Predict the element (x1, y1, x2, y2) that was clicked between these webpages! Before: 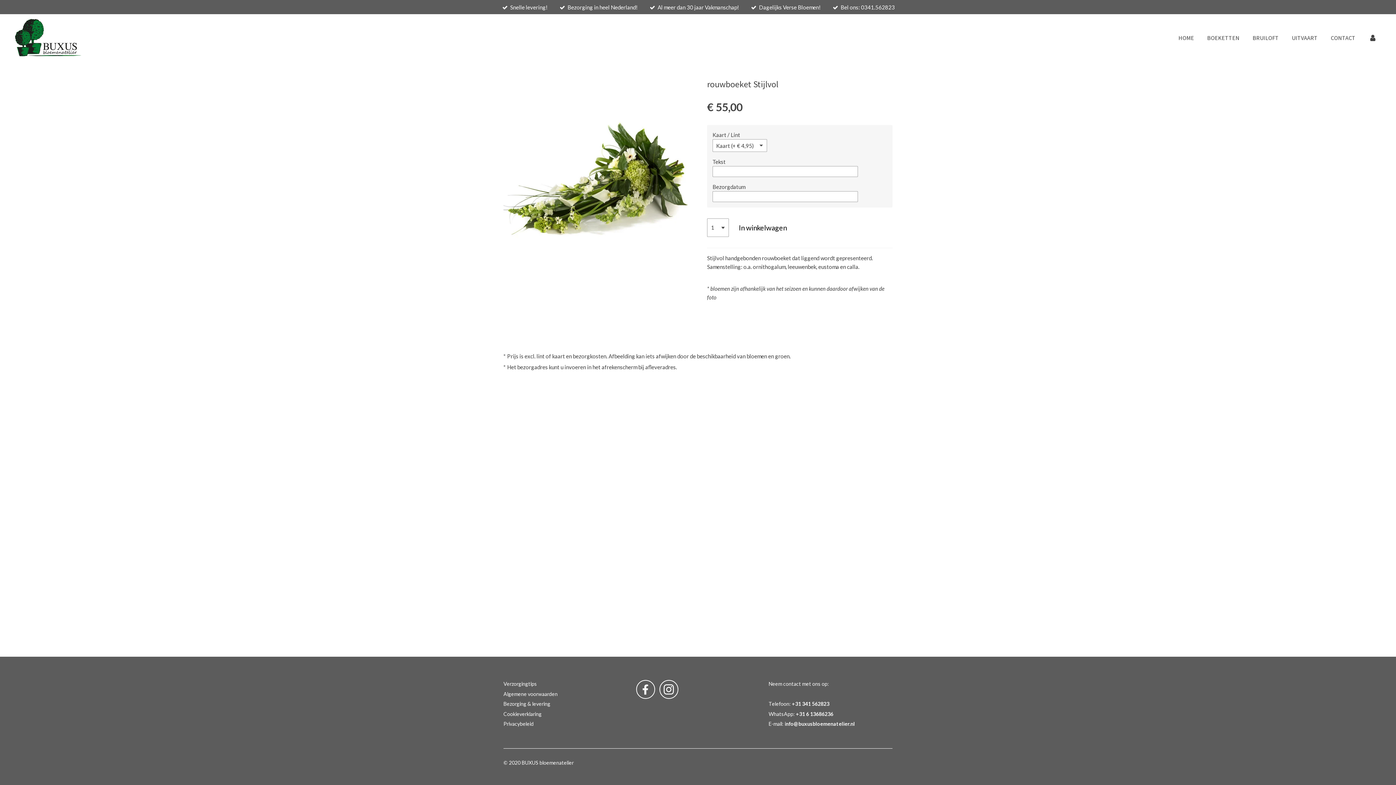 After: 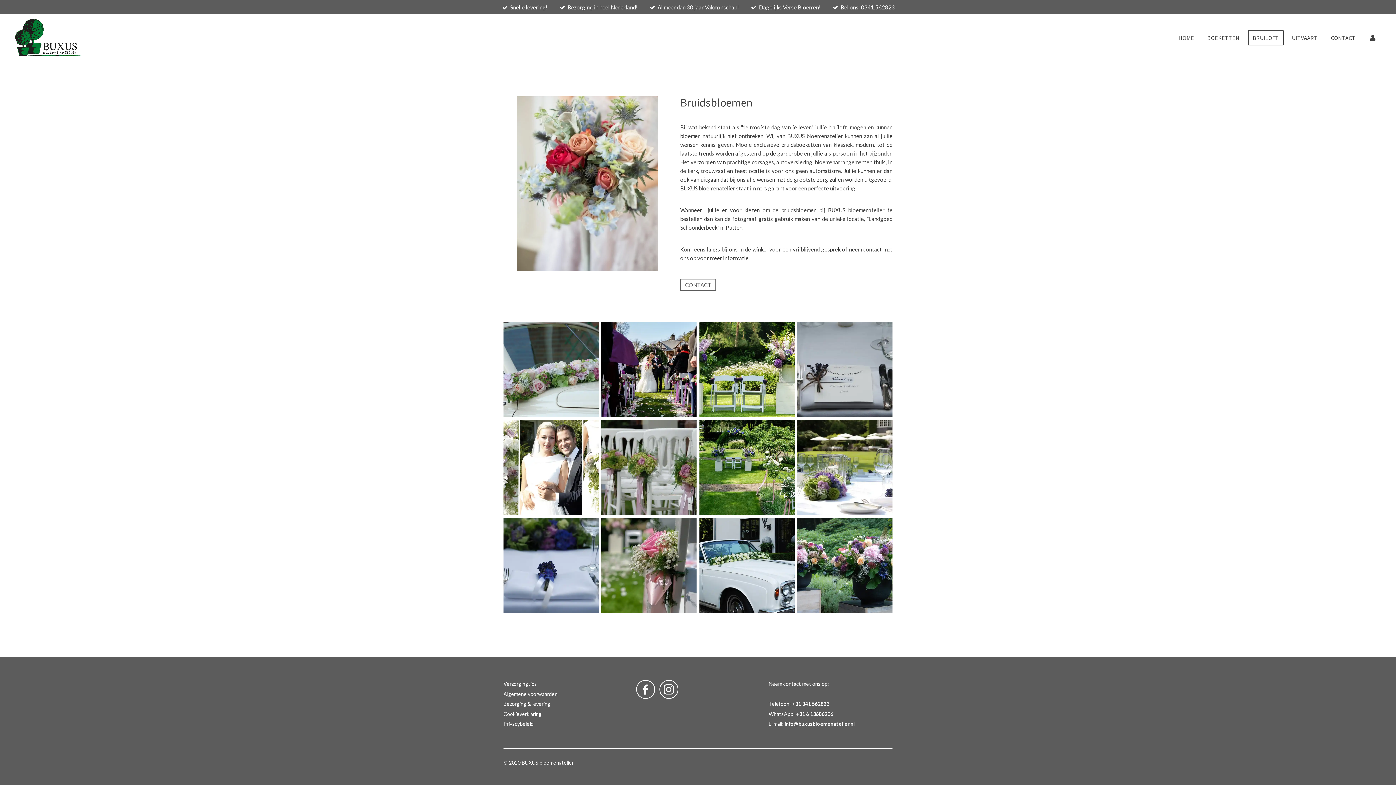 Action: bbox: (1248, 30, 1283, 45) label: BRUILOFT